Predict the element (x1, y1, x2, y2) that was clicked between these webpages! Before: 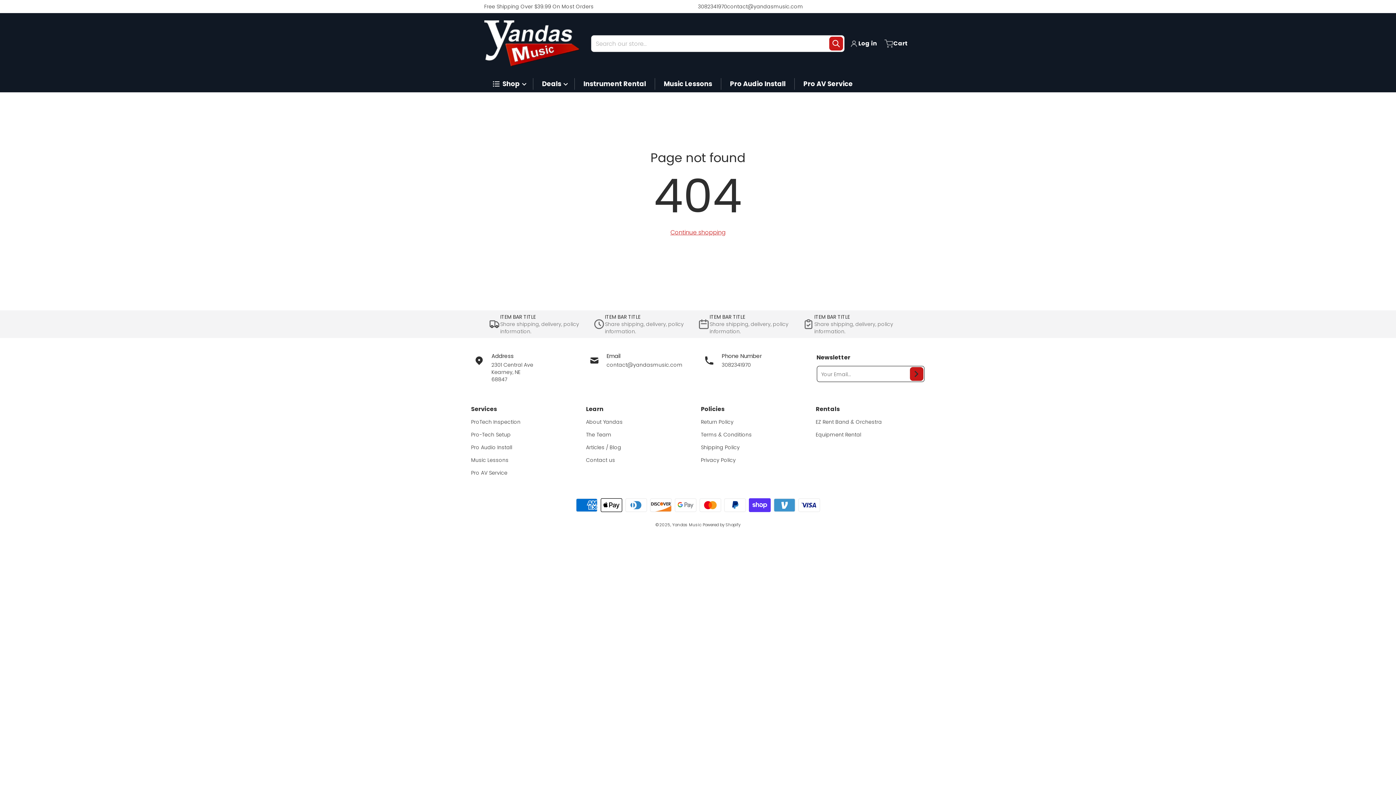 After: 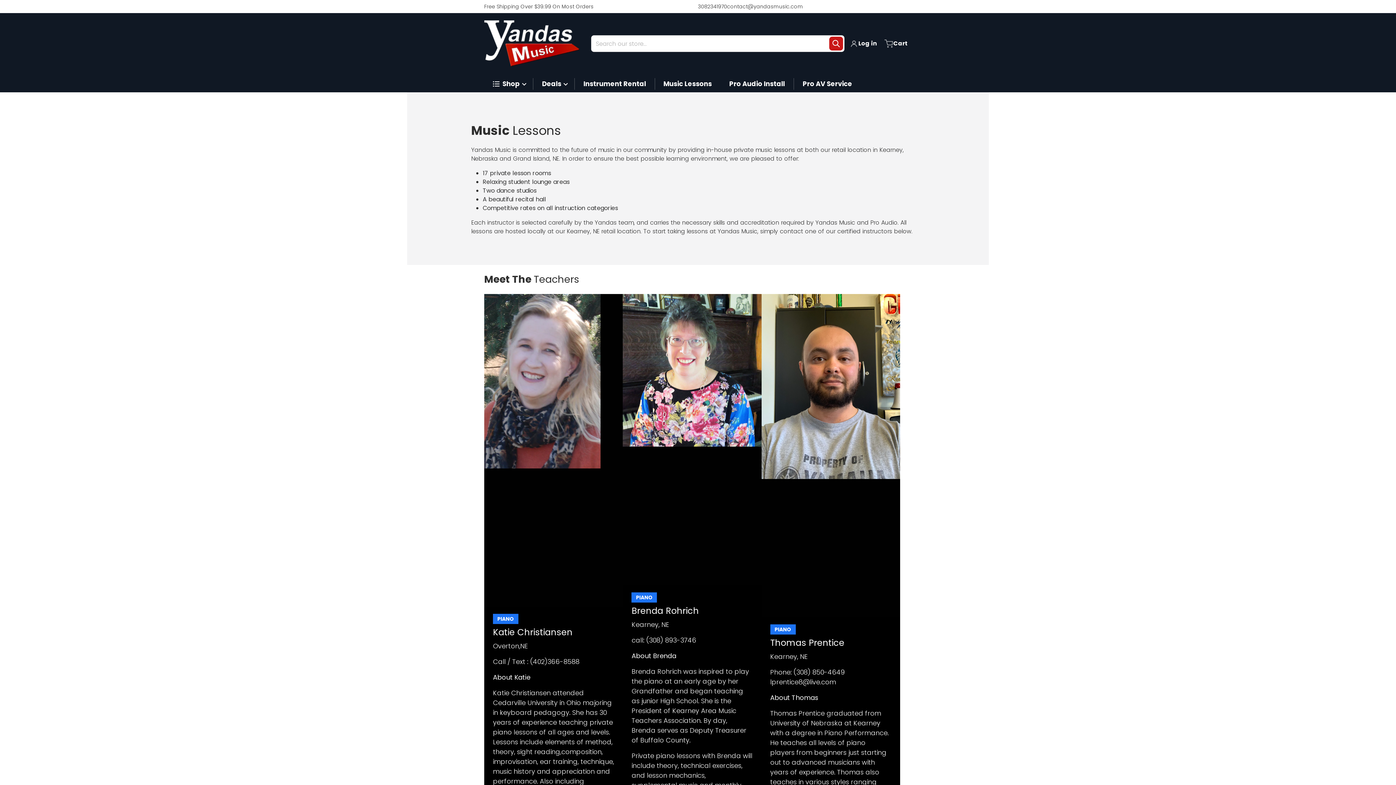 Action: bbox: (655, 75, 721, 92) label: Music Lessons